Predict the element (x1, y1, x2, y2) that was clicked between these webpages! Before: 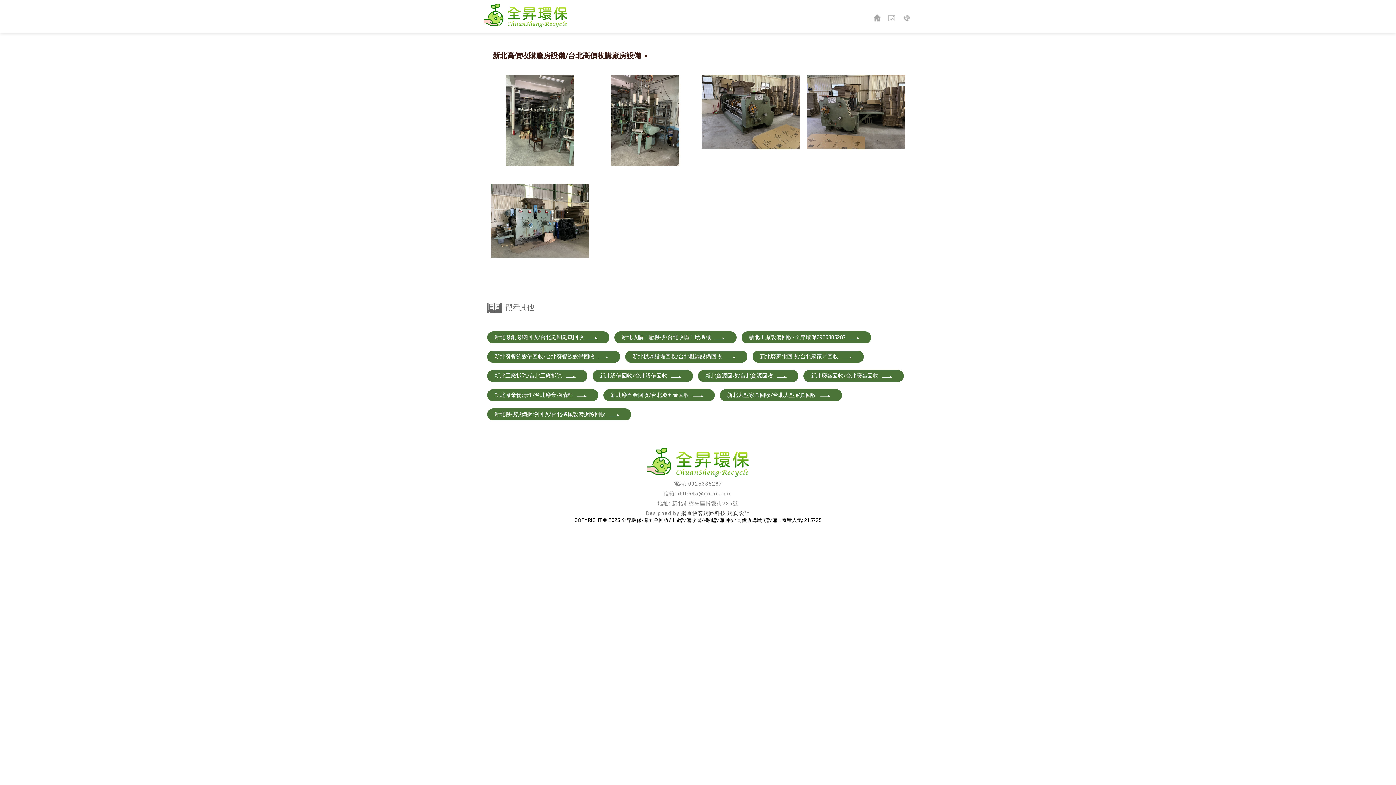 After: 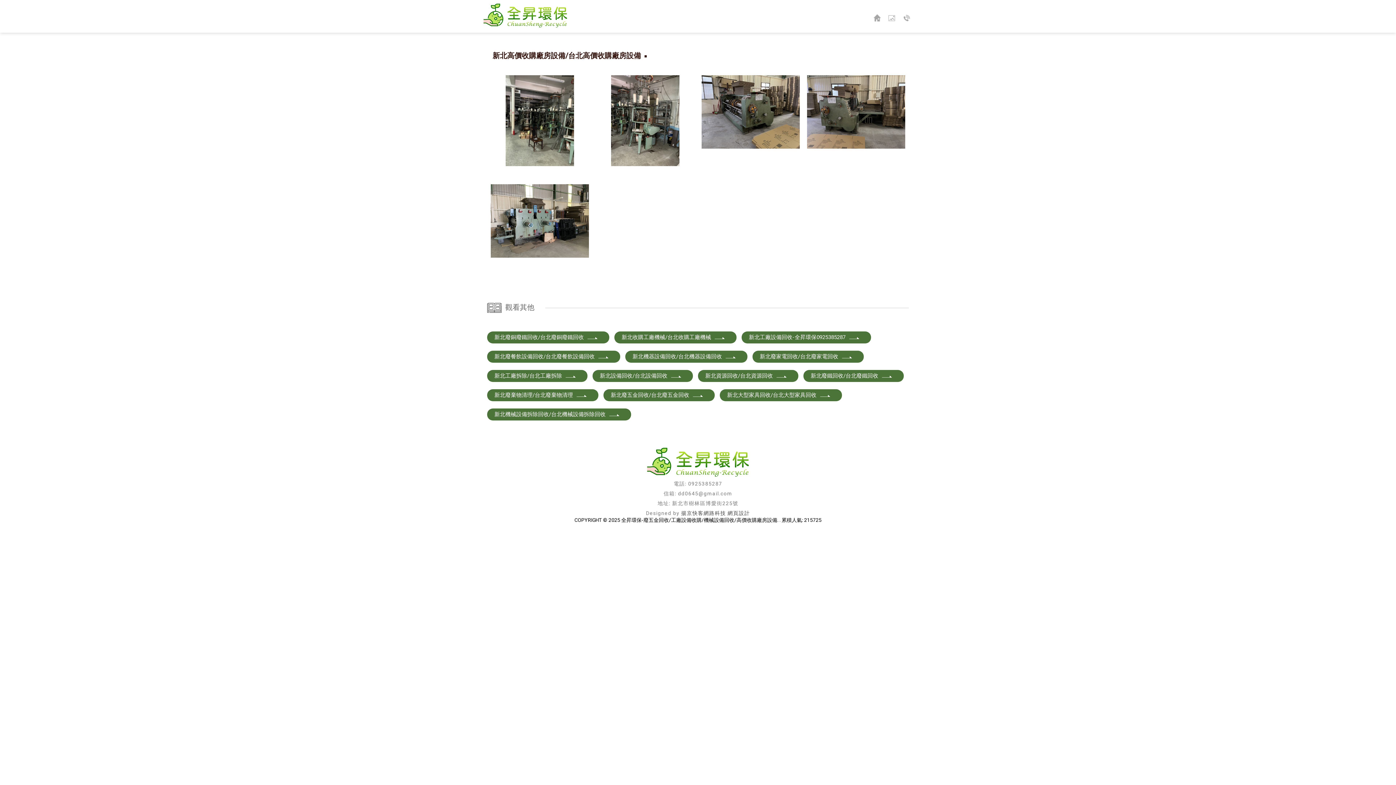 Action: bbox: (779, 517, 780, 523) label: .